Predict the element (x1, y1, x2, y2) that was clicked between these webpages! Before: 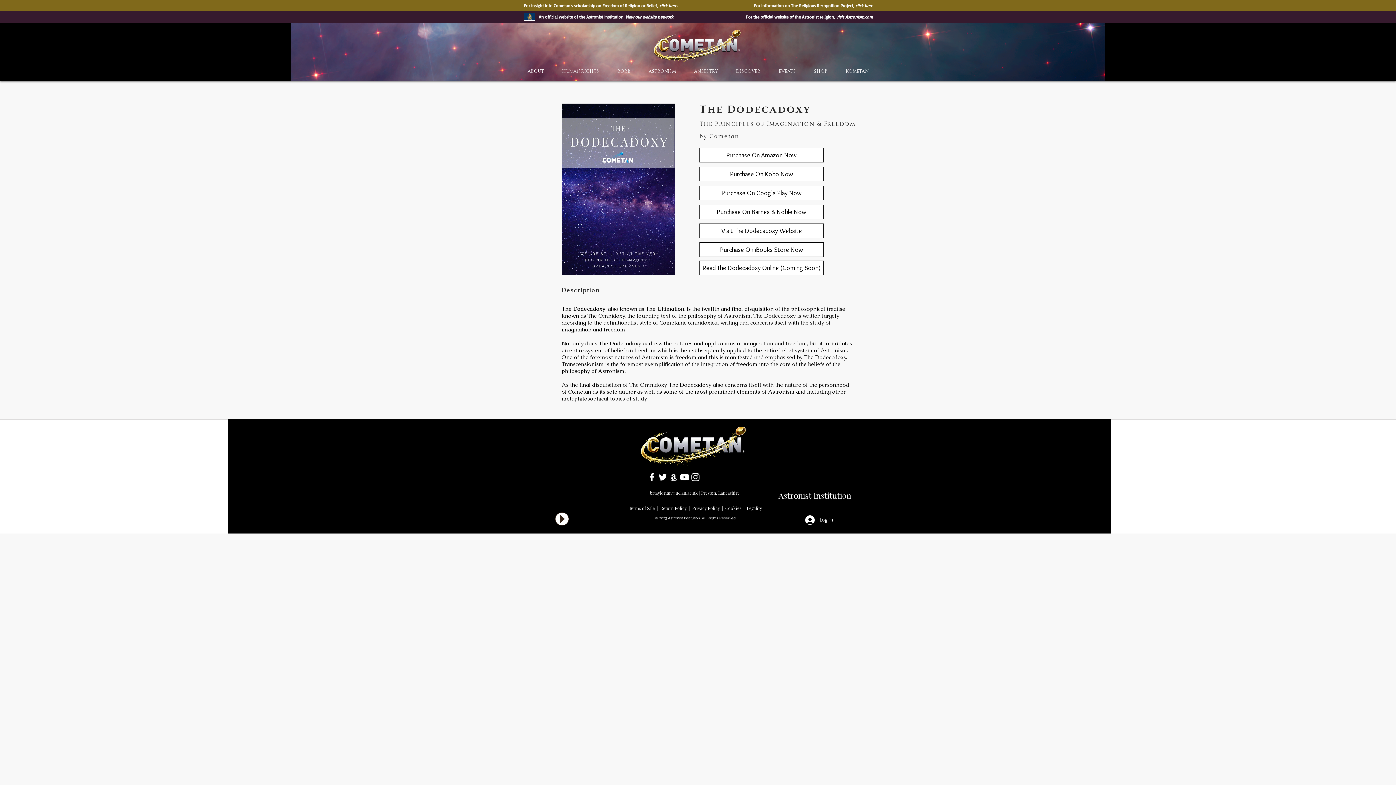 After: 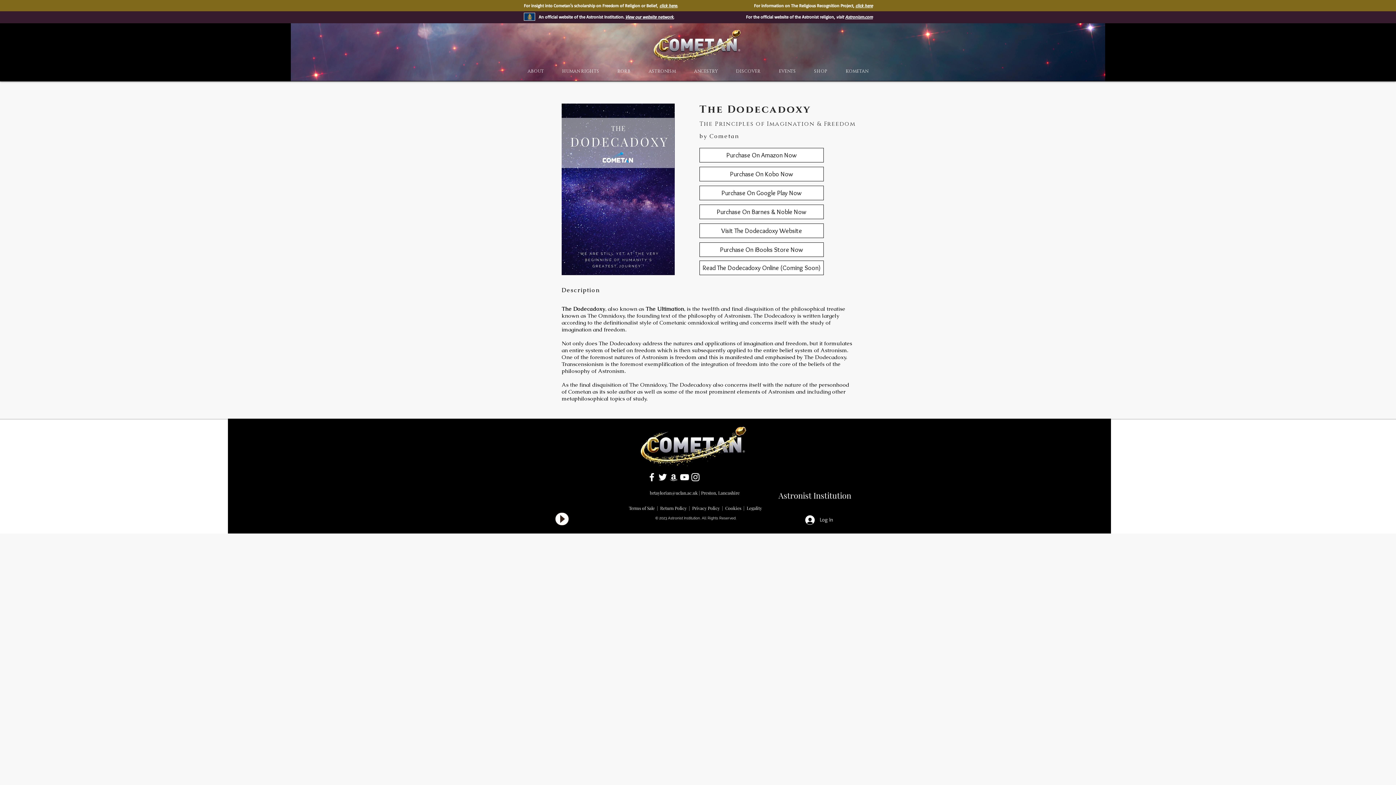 Action: bbox: (657, 472, 668, 482) label: White Twitter Icon